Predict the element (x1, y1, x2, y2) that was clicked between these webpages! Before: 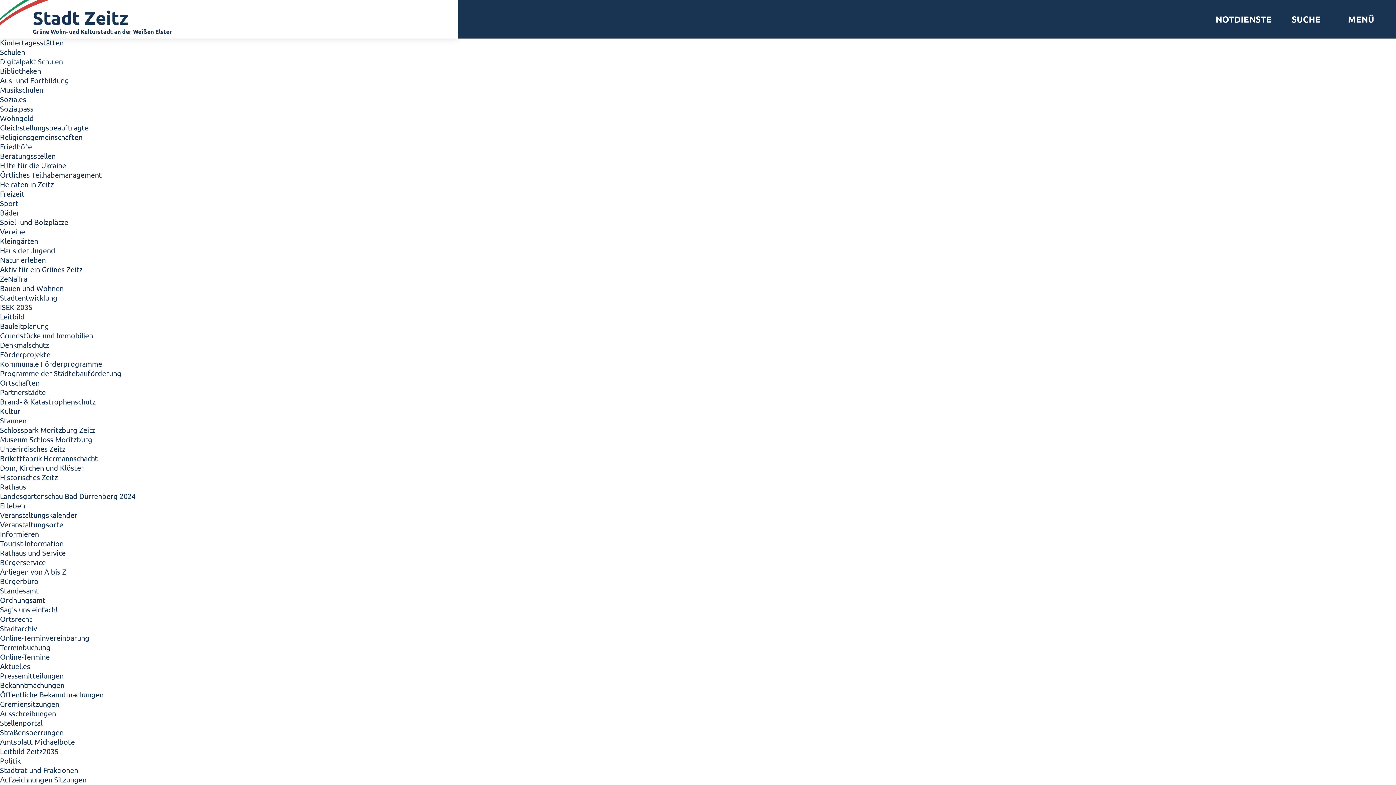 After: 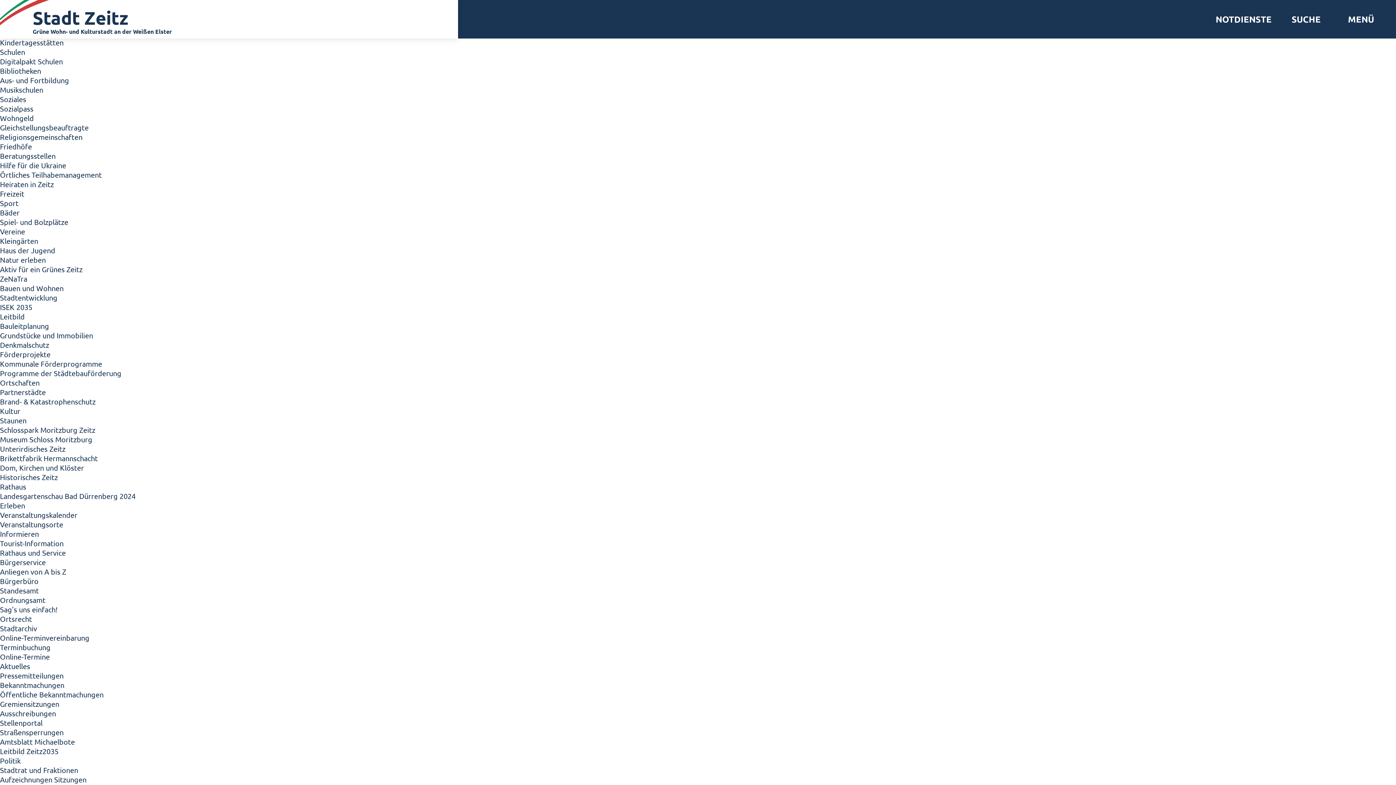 Action: label: Spiel- und Bolzplätze bbox: (0, 217, 68, 226)